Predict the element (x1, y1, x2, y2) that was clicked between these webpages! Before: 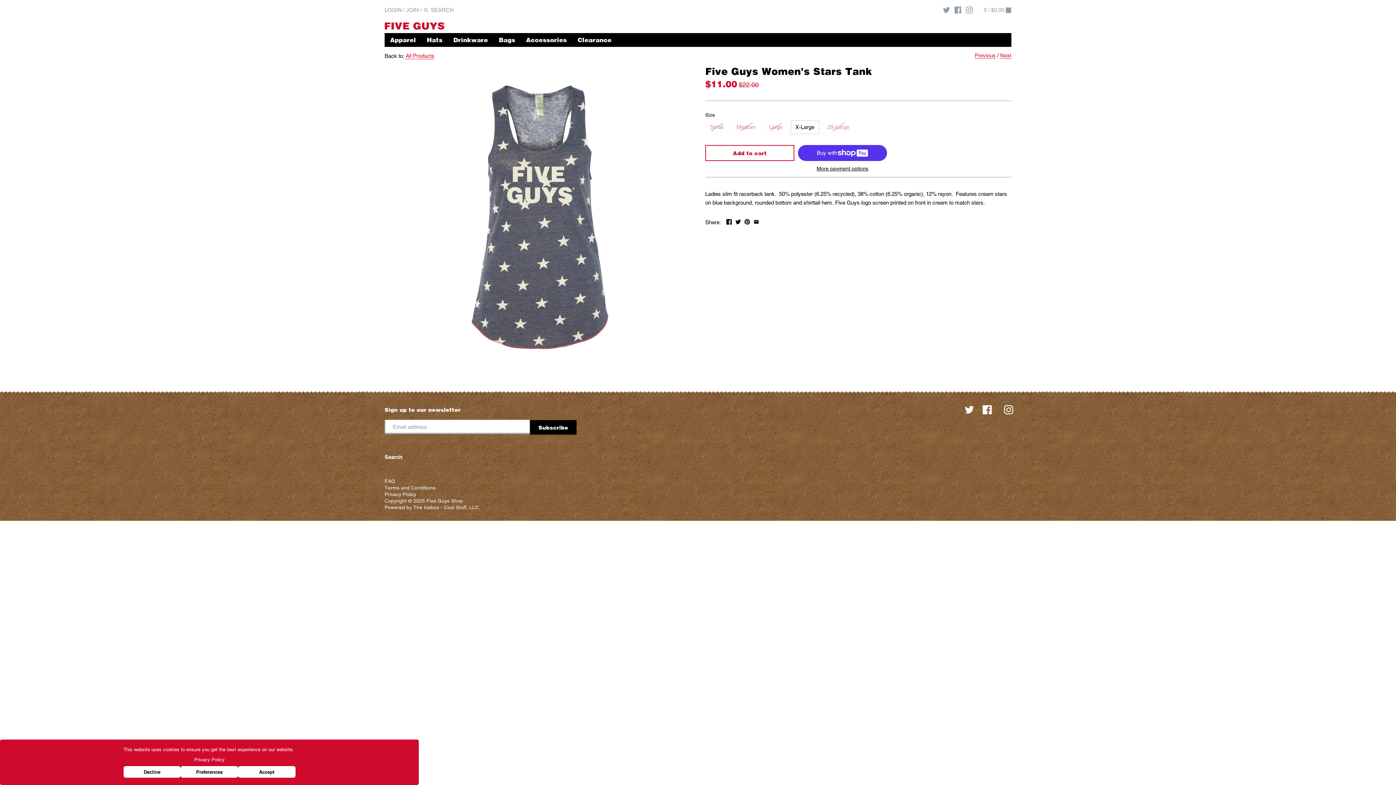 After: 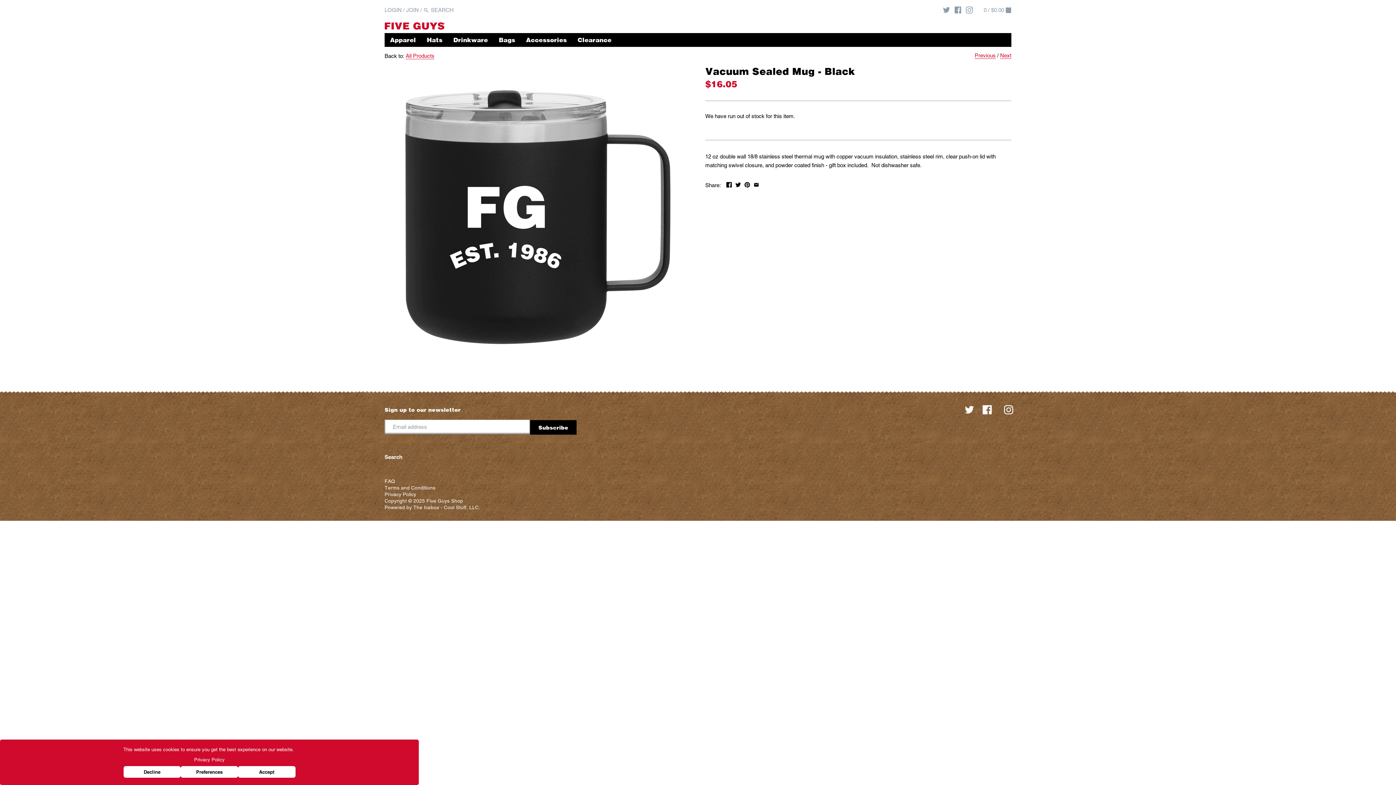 Action: label: Next bbox: (1000, 52, 1011, 58)